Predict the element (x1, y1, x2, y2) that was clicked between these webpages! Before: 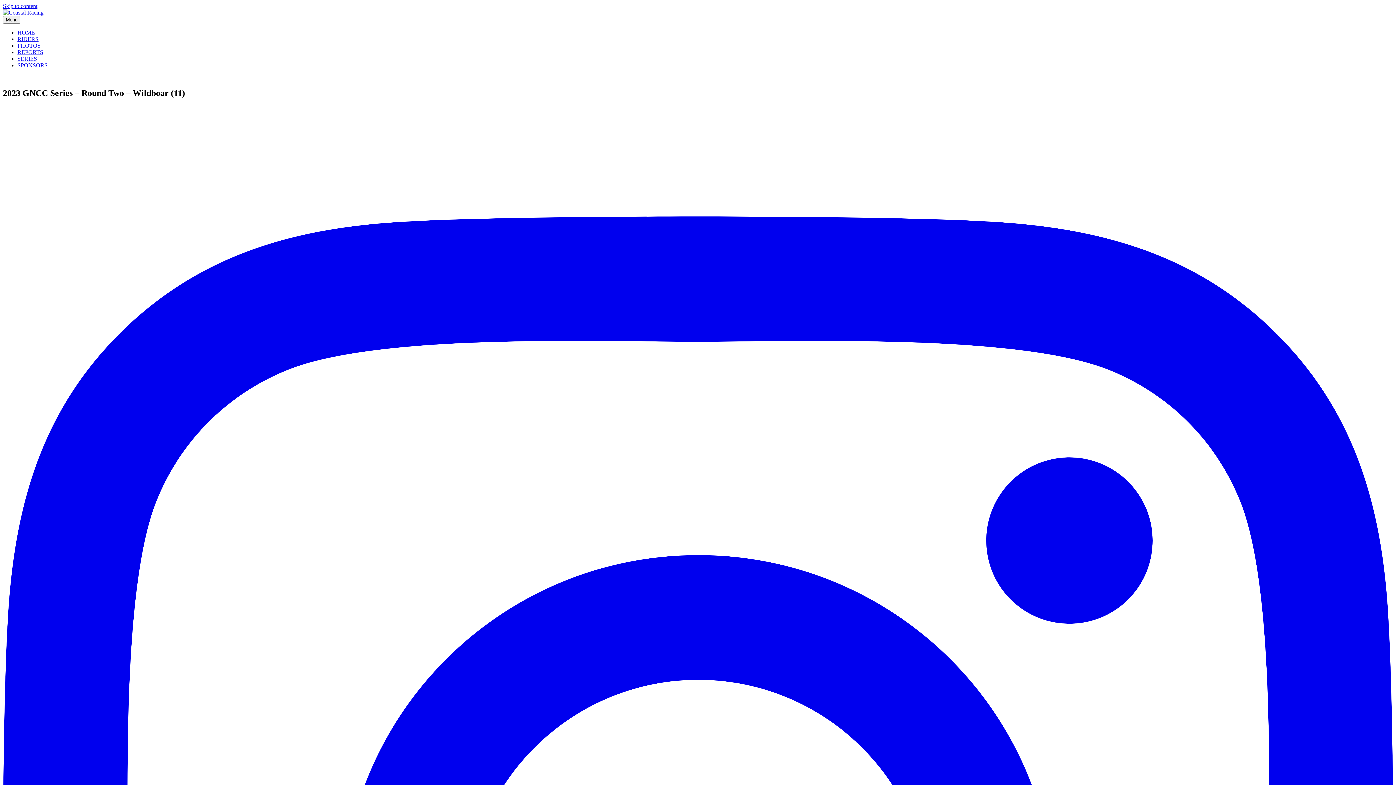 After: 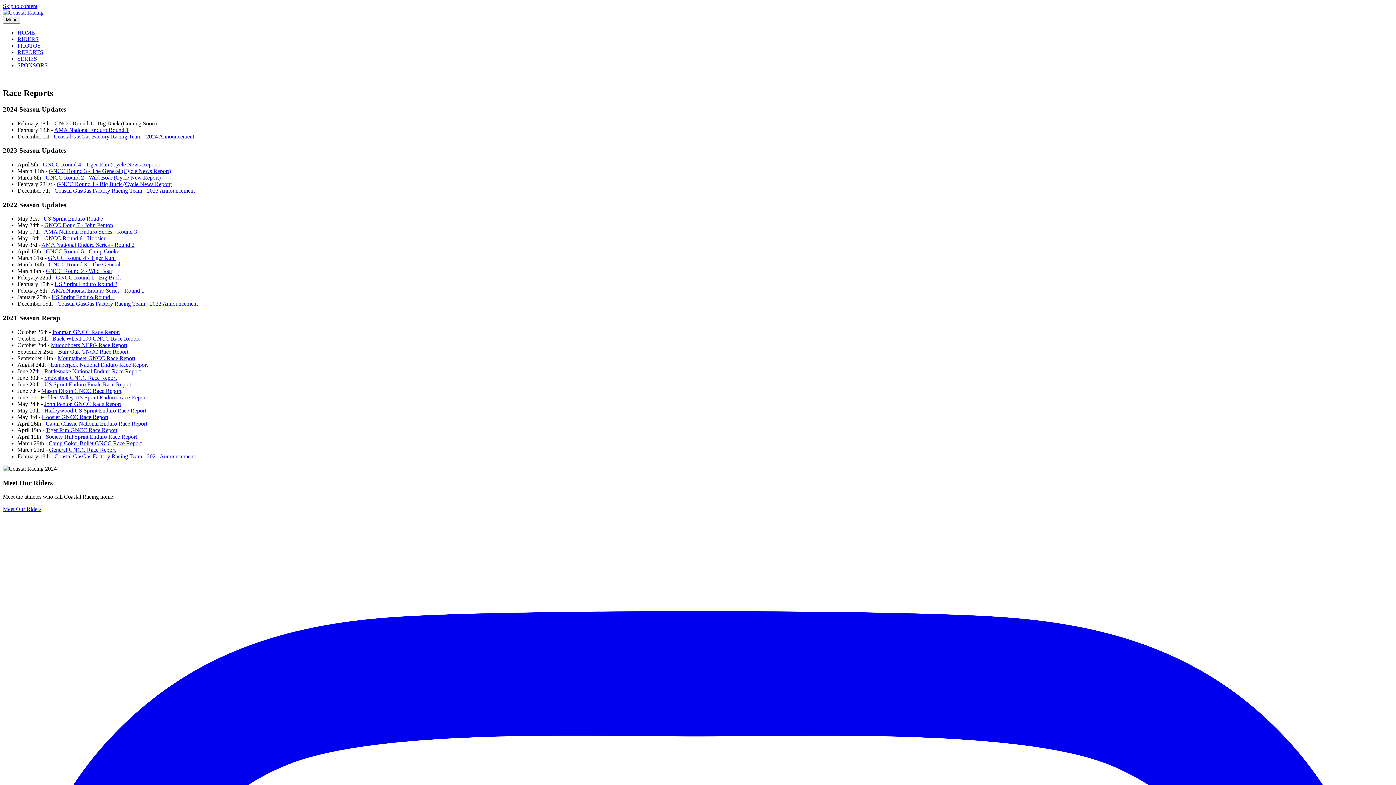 Action: bbox: (17, 49, 43, 55) label: REPORTS